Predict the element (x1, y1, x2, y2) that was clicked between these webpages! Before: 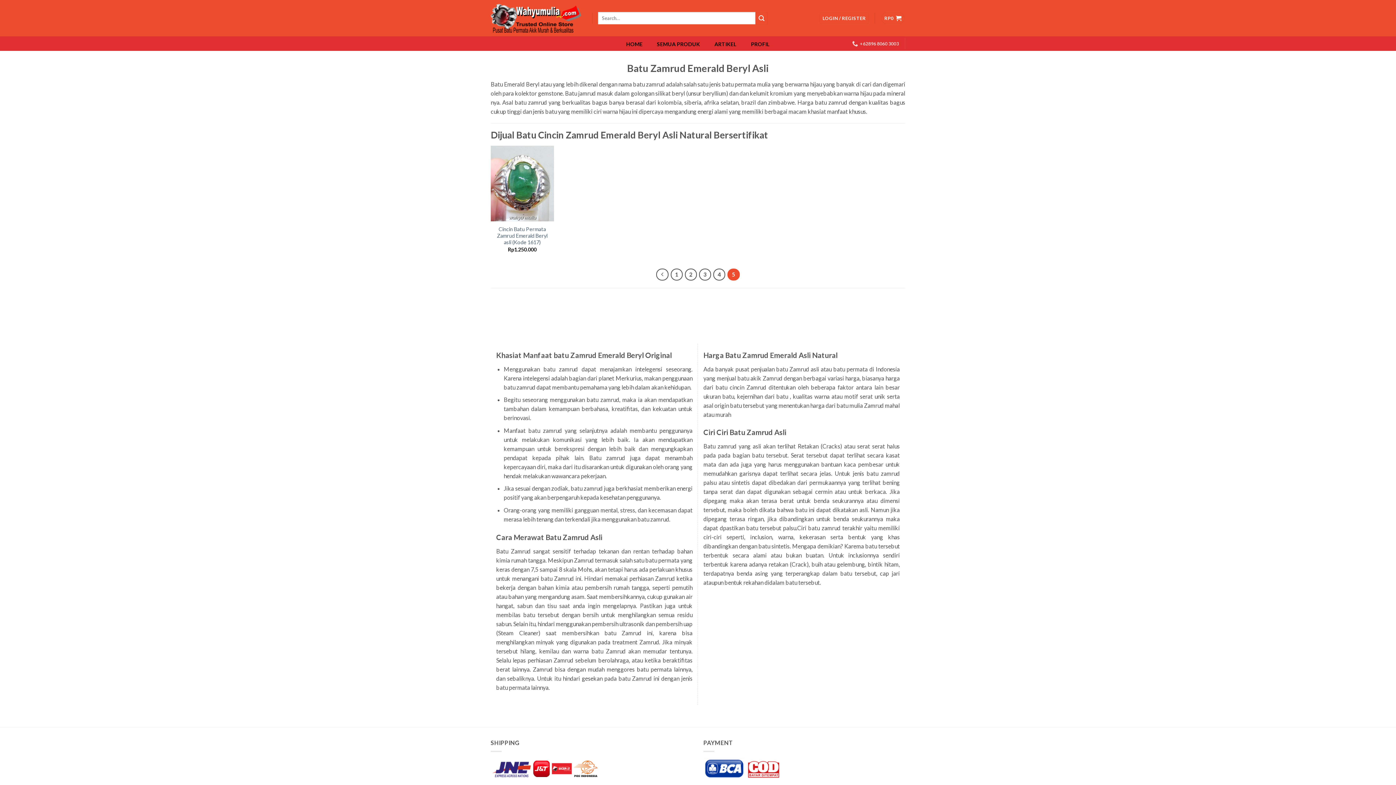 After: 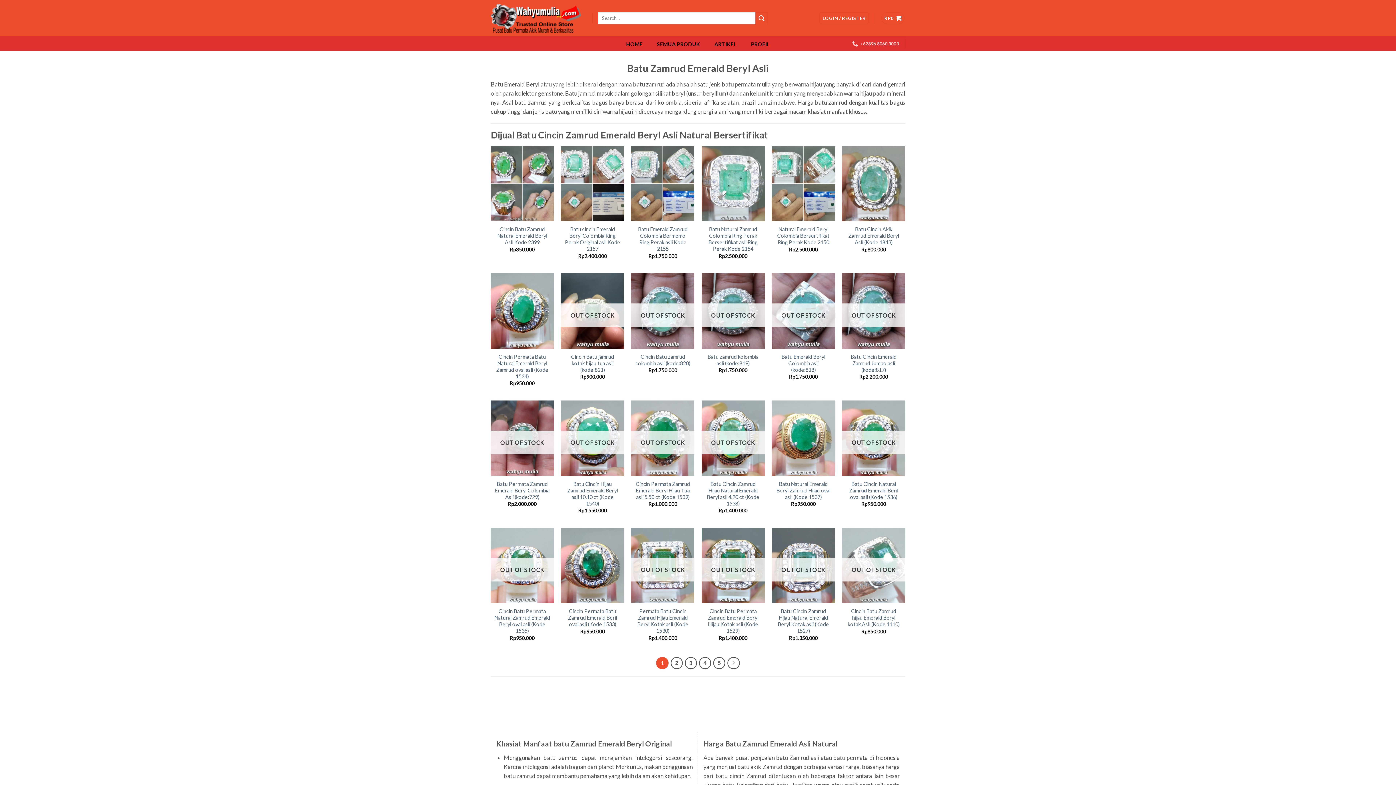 Action: bbox: (670, 268, 682, 280) label: 1